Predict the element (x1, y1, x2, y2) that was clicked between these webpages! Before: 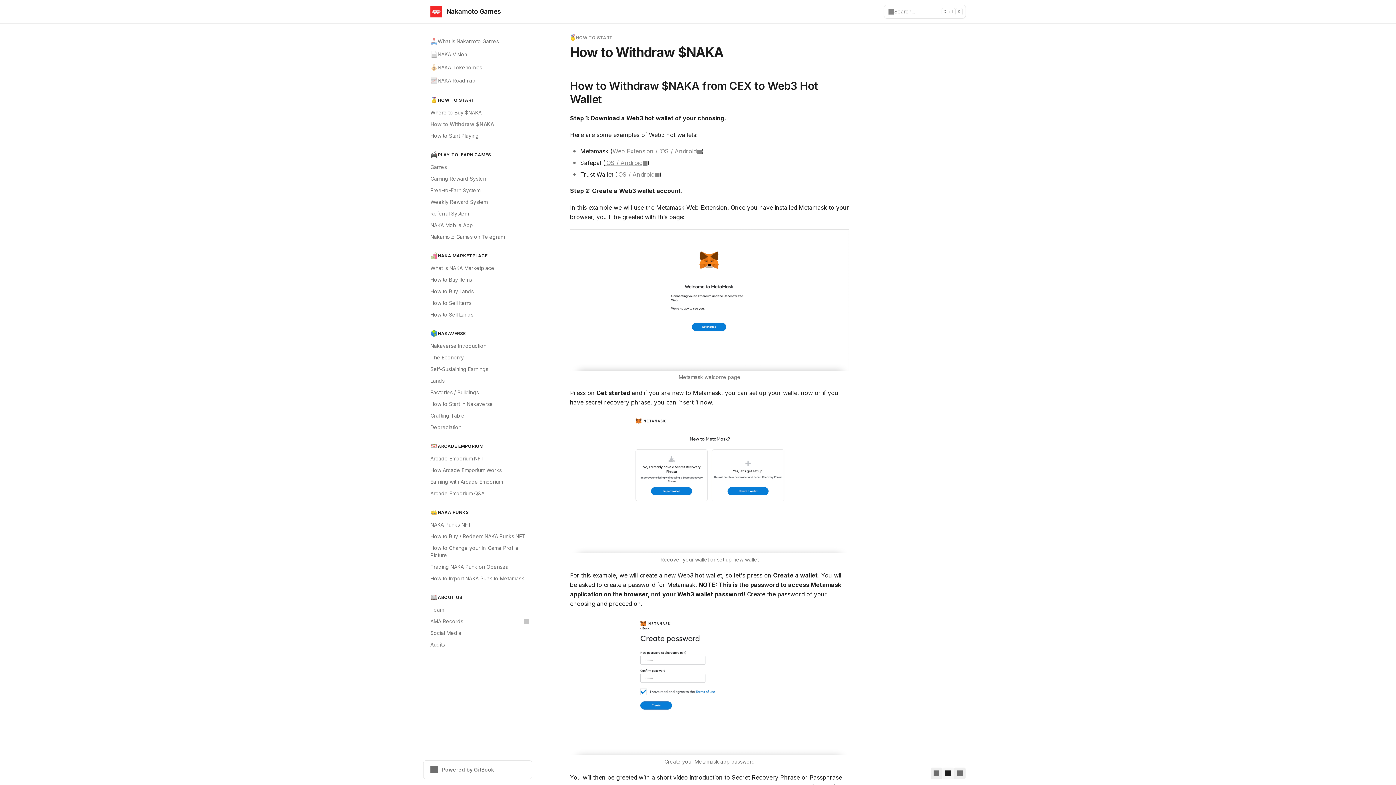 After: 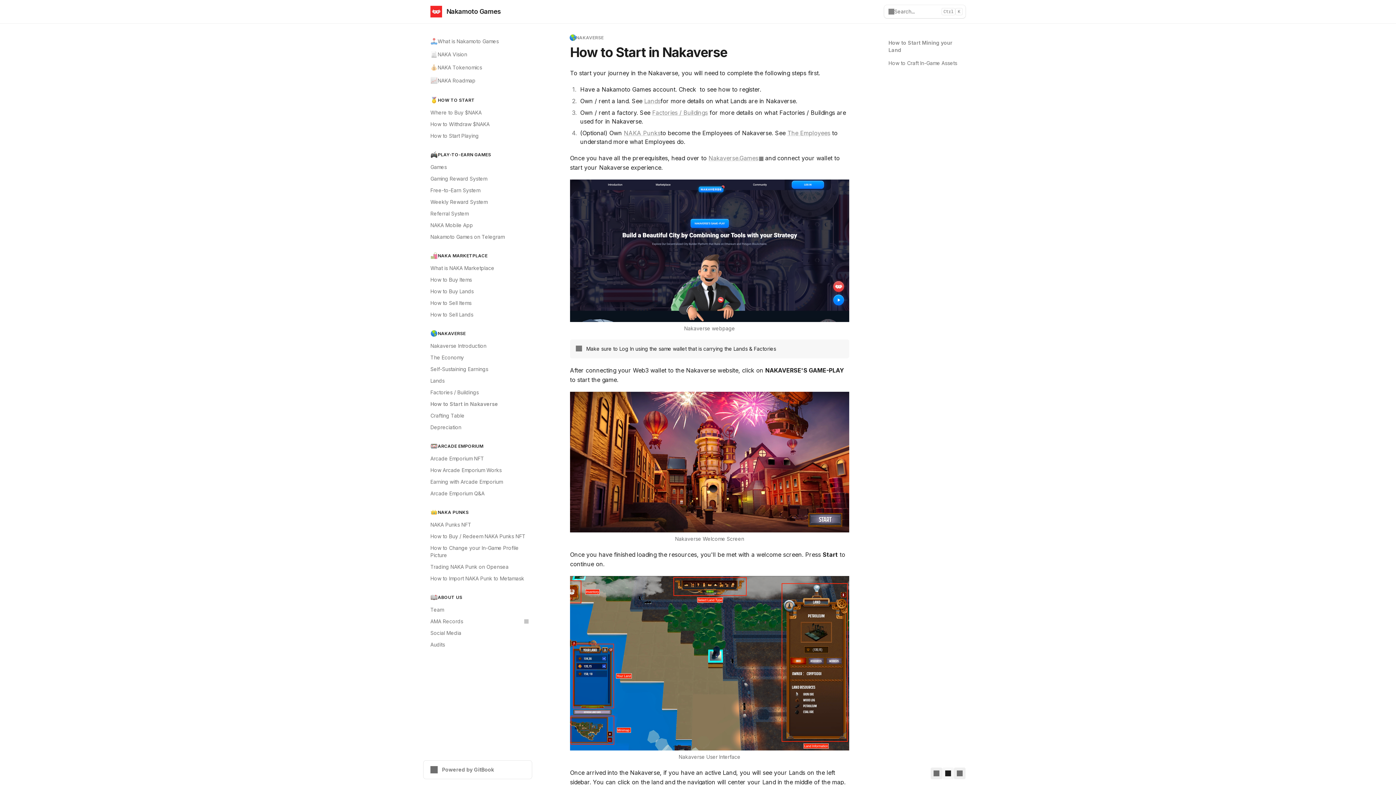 Action: bbox: (426, 398, 532, 410) label: How to Start in Nakaverse